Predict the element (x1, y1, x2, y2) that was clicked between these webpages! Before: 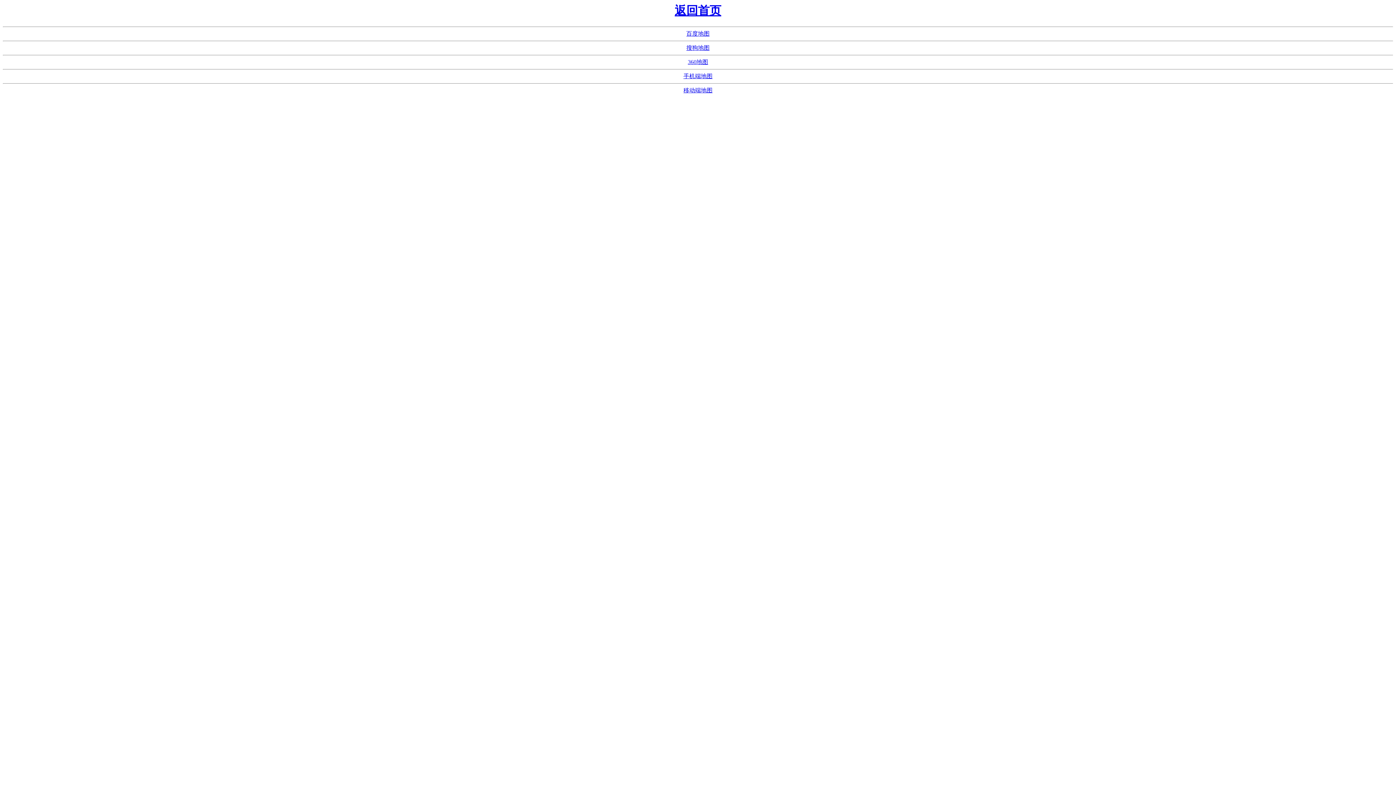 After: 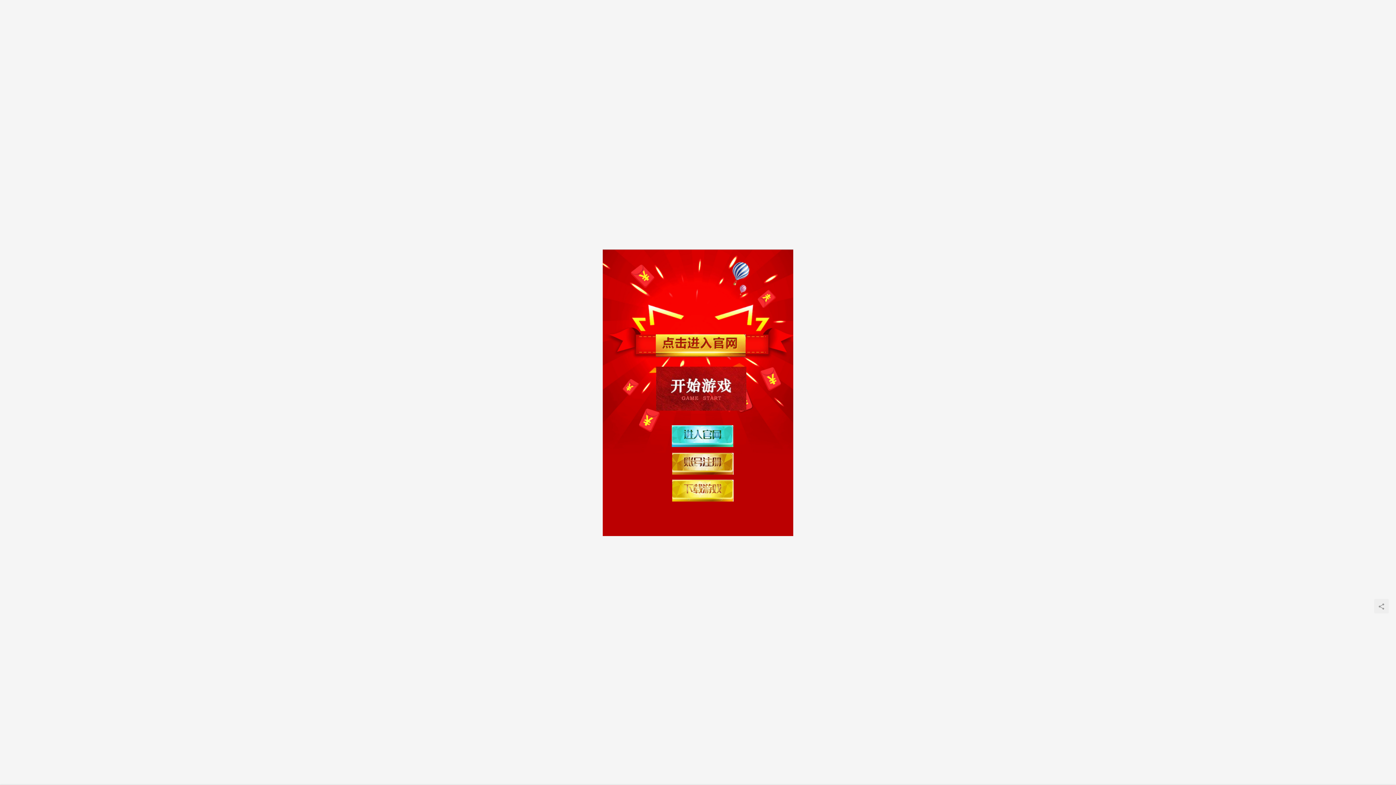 Action: bbox: (674, 4, 721, 17) label: 返回首页